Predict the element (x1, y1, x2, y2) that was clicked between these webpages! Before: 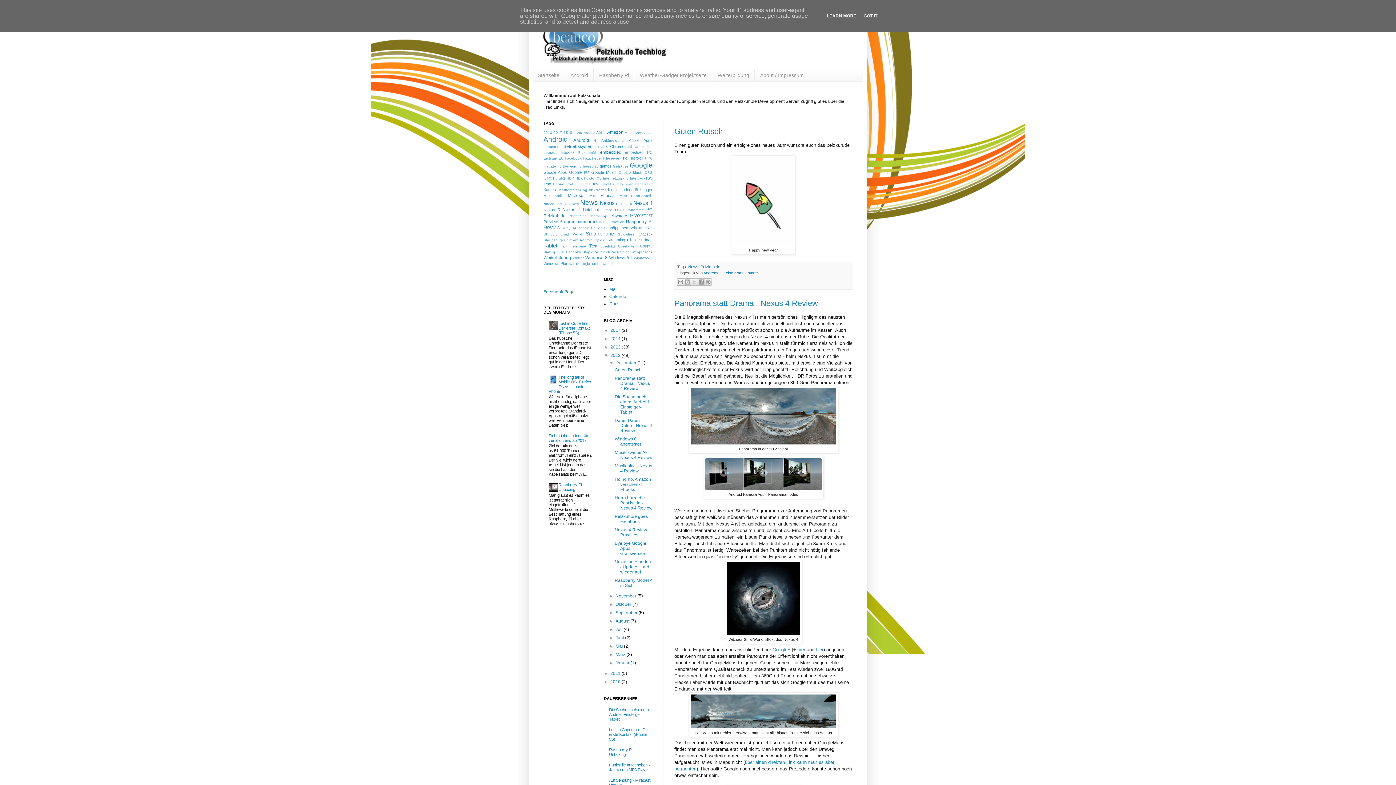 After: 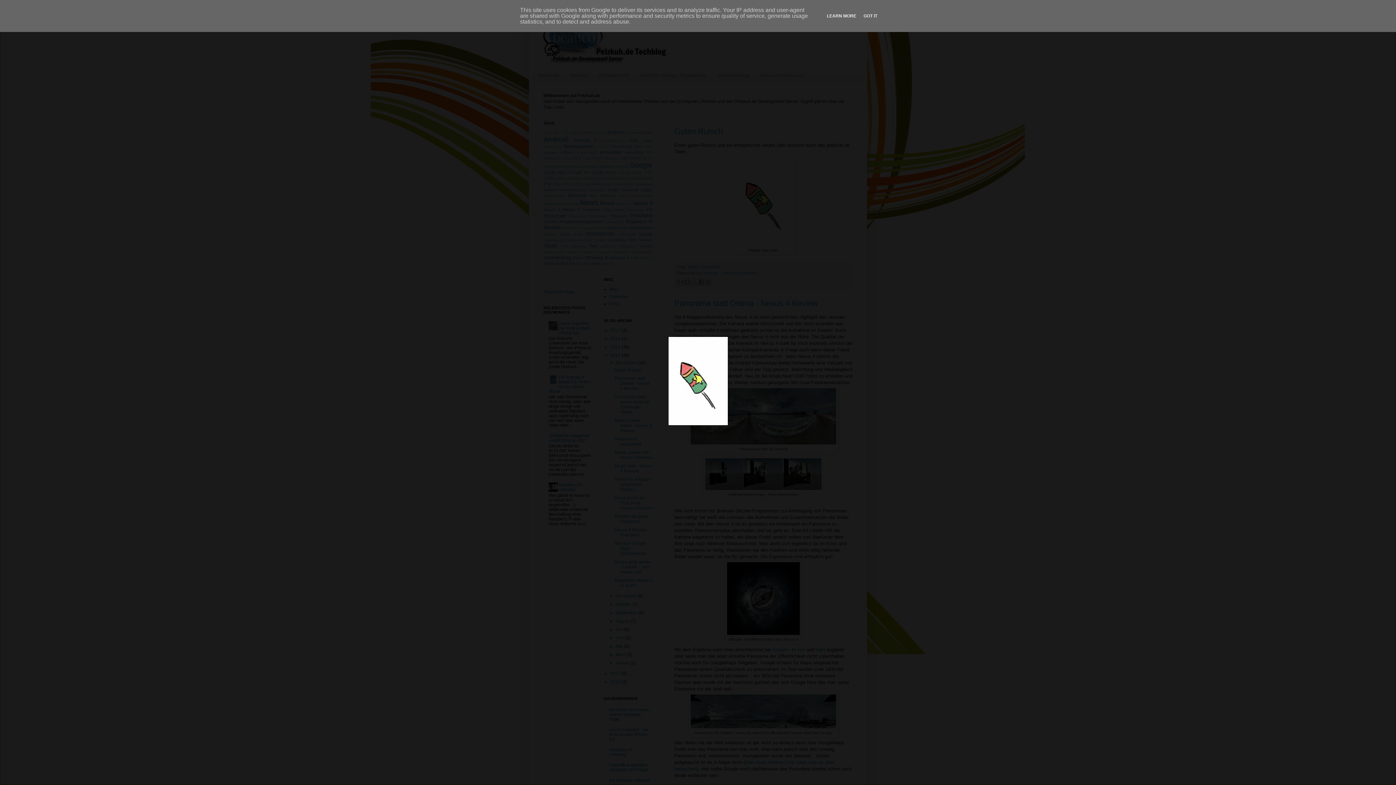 Action: bbox: (734, 241, 793, 247)